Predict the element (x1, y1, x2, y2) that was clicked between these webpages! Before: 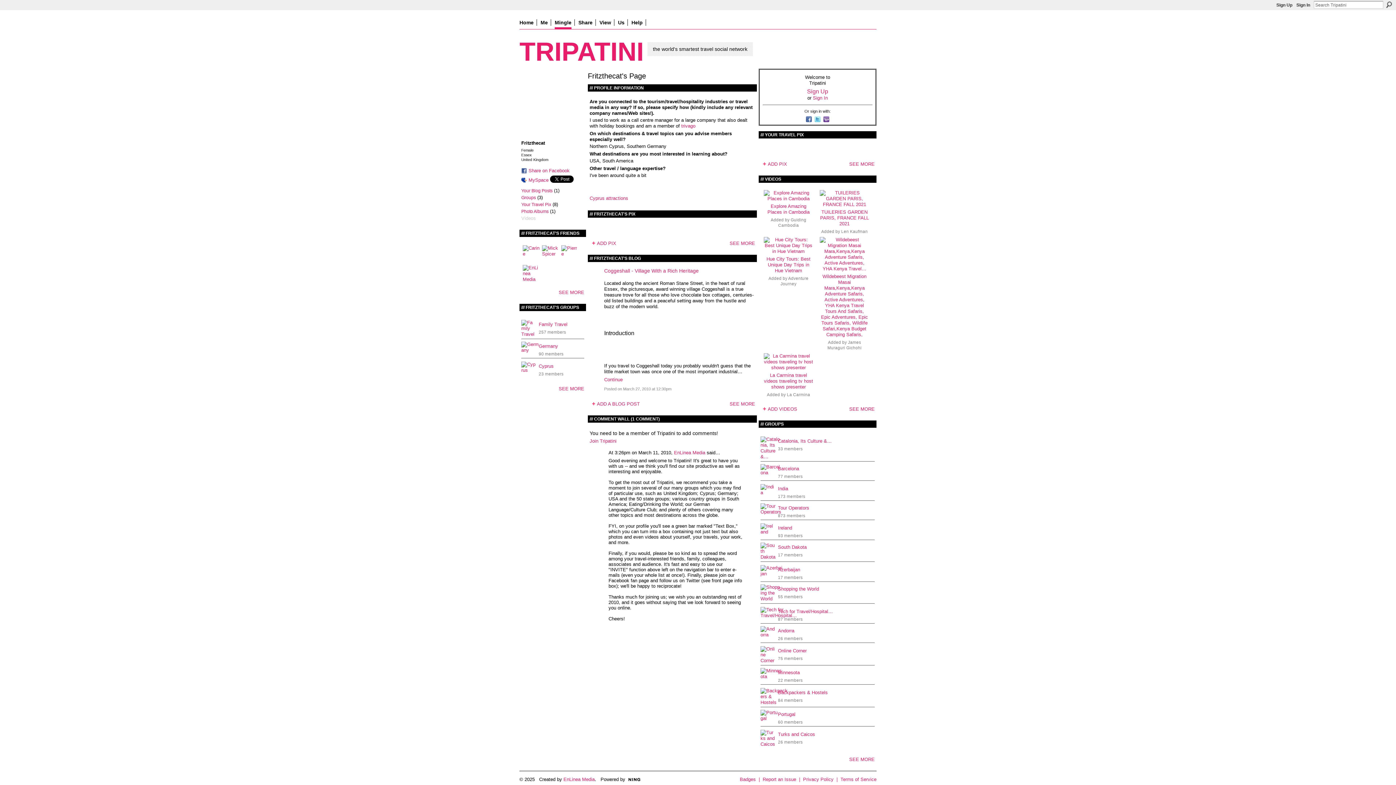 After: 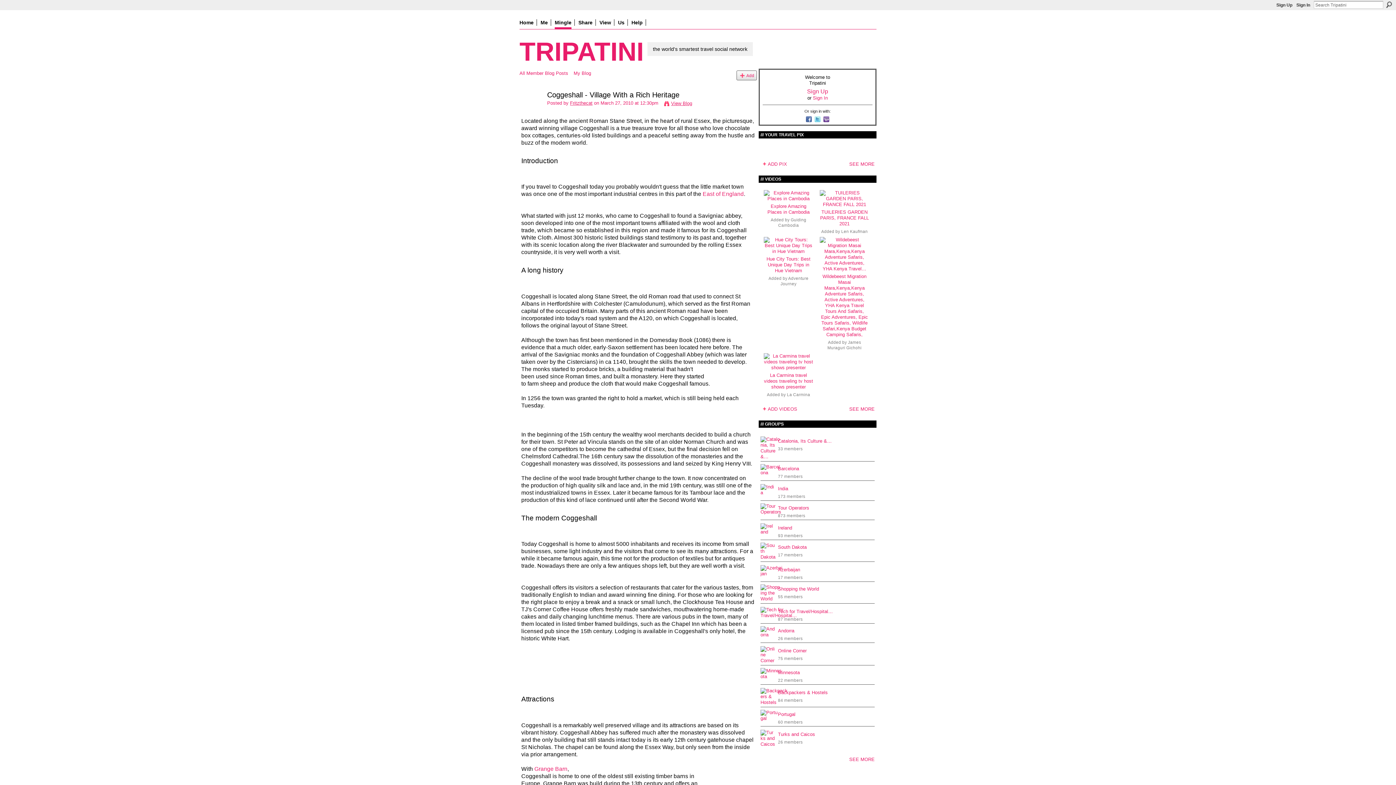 Action: bbox: (604, 377, 622, 382) label: Continue